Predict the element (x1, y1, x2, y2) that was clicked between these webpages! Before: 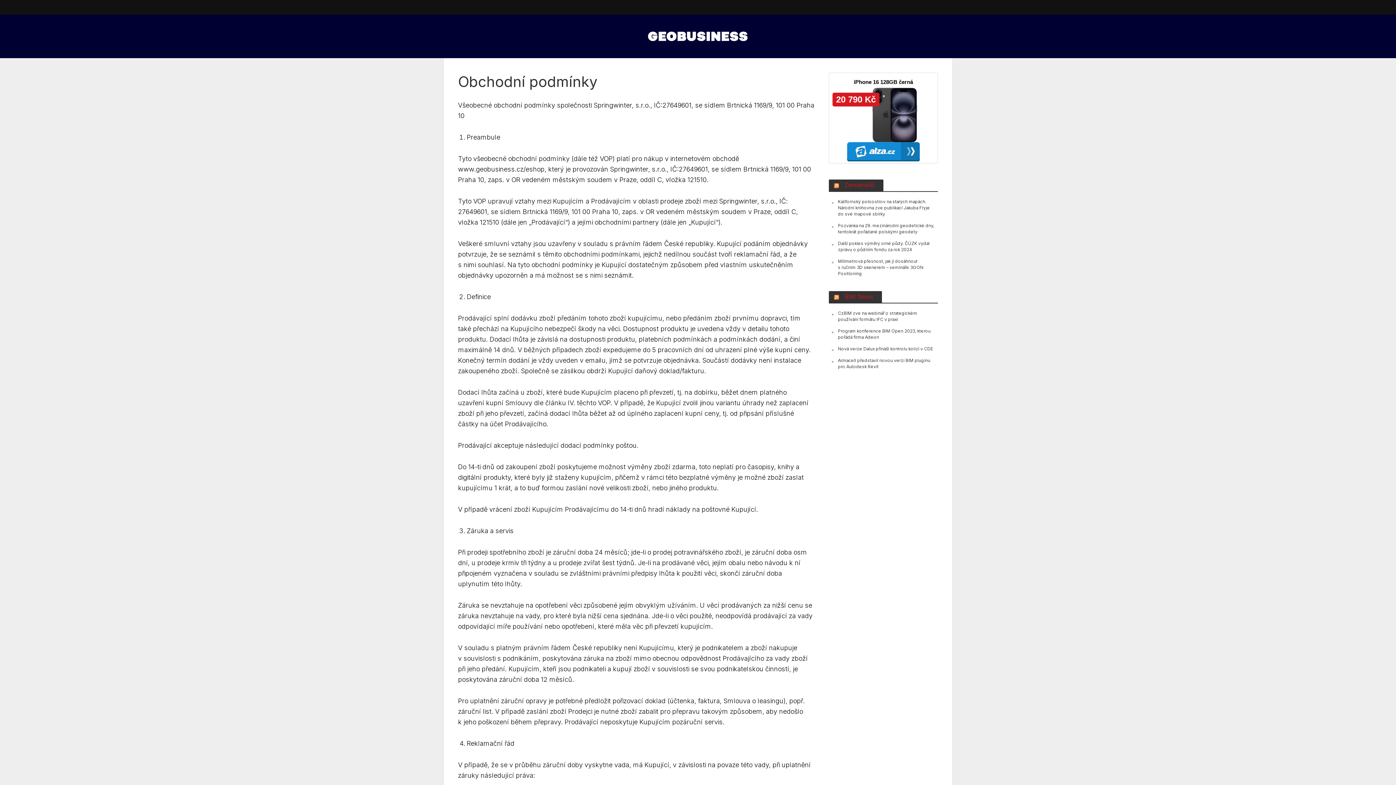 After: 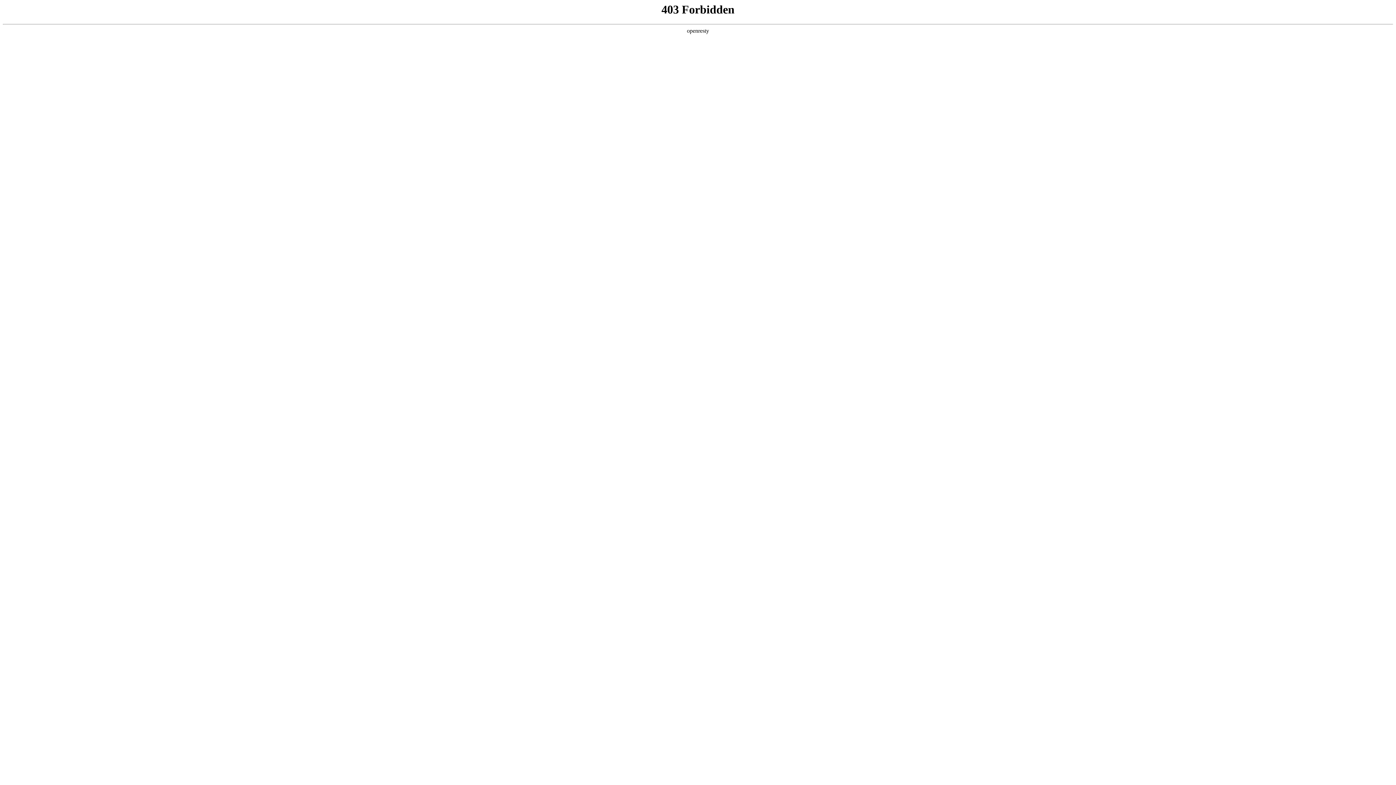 Action: label: Nová verze Dalux přináší kontrolu kolizí v CDE bbox: (838, 345, 933, 352)